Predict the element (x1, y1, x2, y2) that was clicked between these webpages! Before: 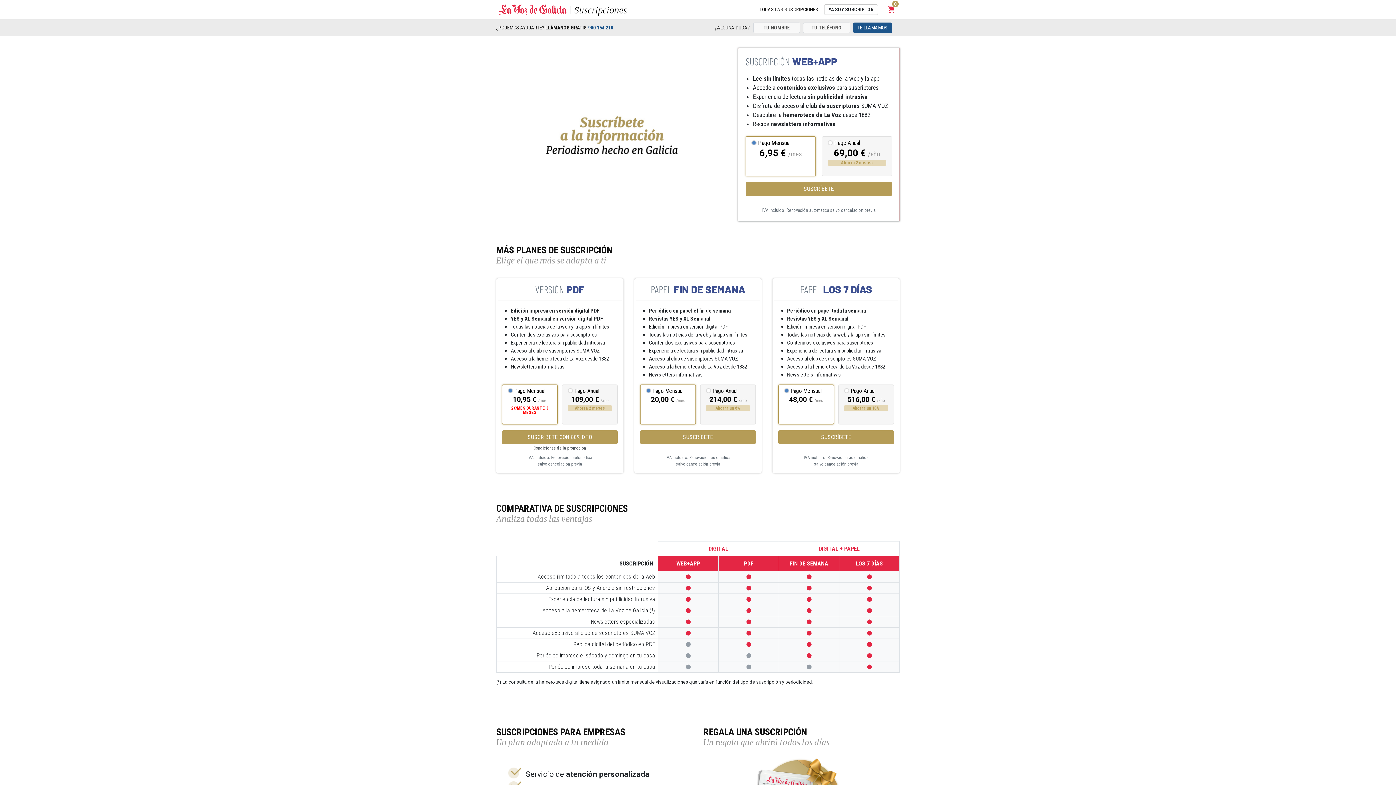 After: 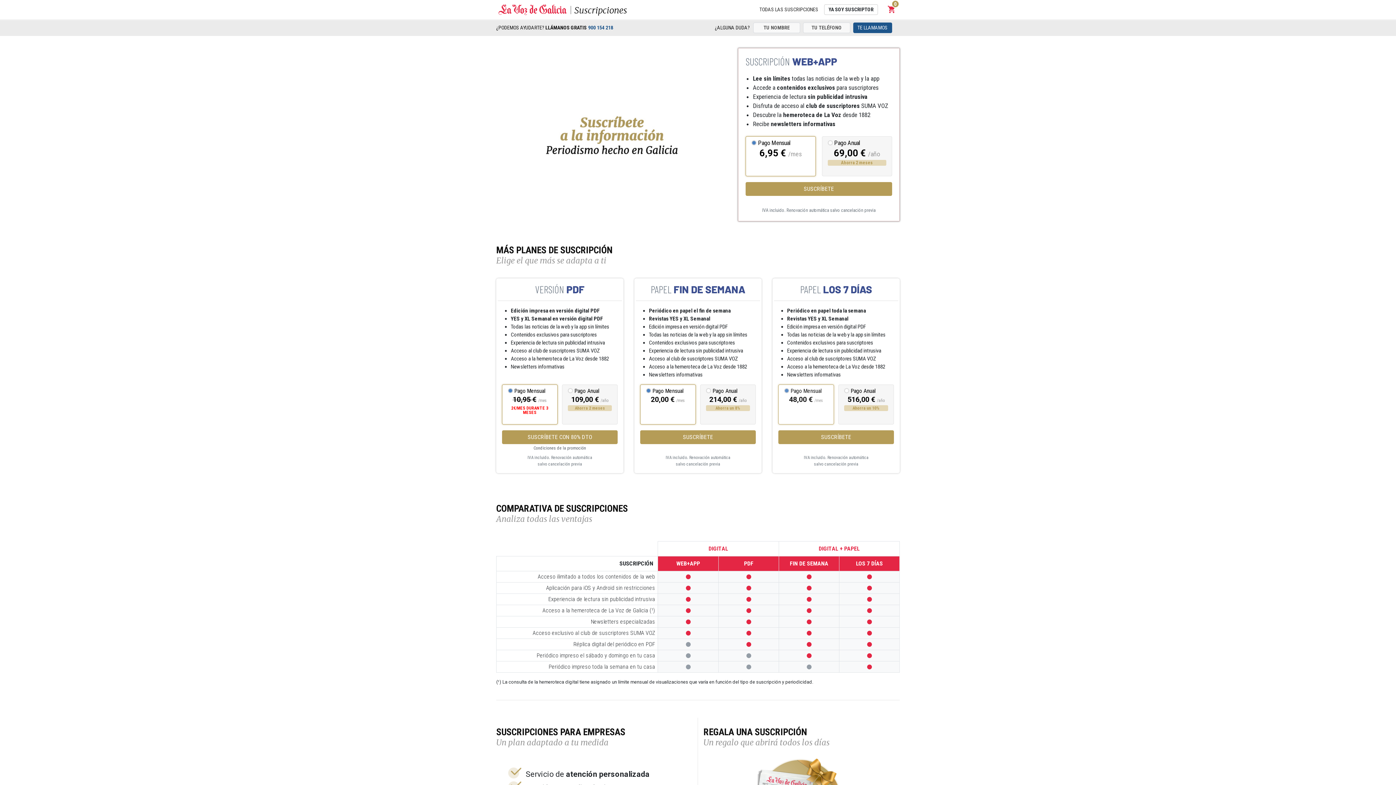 Action: bbox: (778, 384, 834, 424) label: Pago Mensual
48,00 € /mes